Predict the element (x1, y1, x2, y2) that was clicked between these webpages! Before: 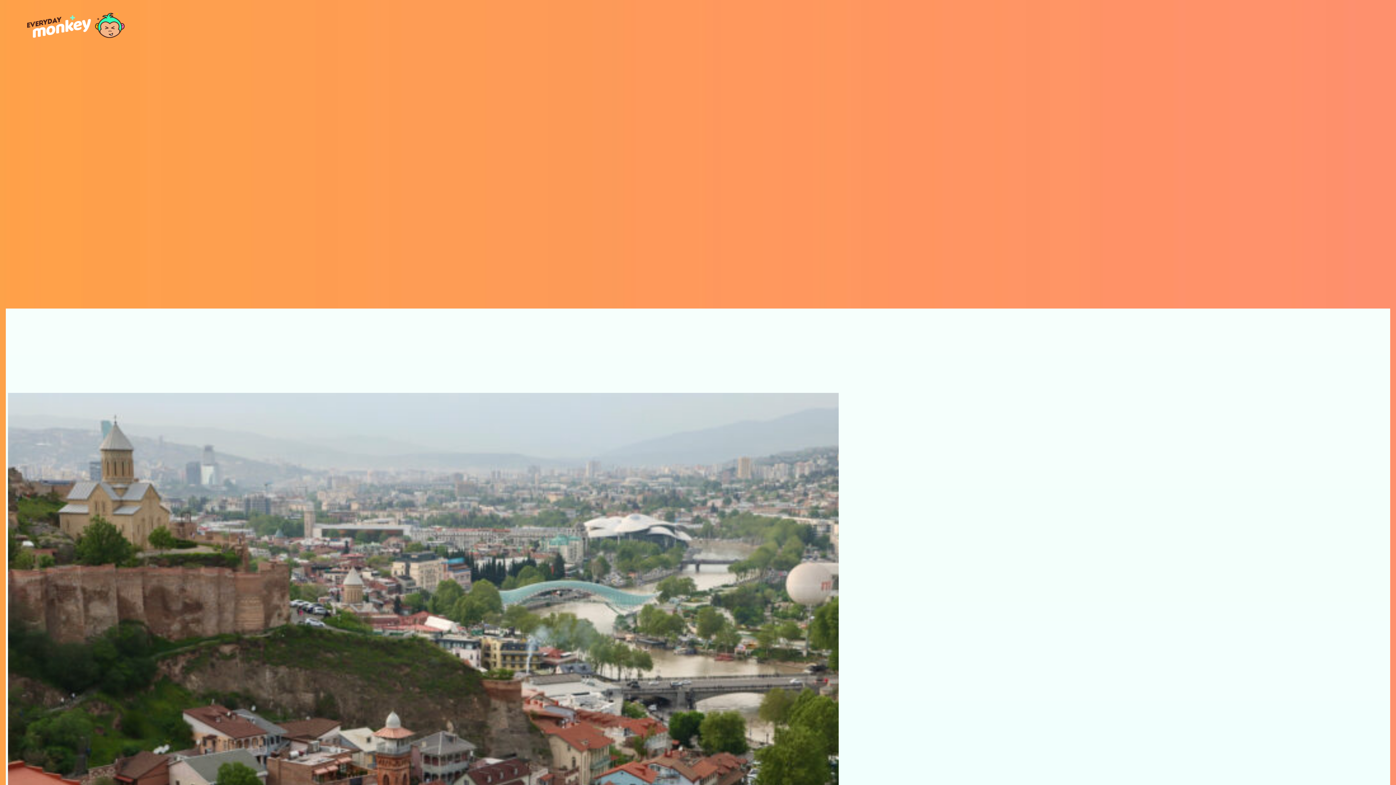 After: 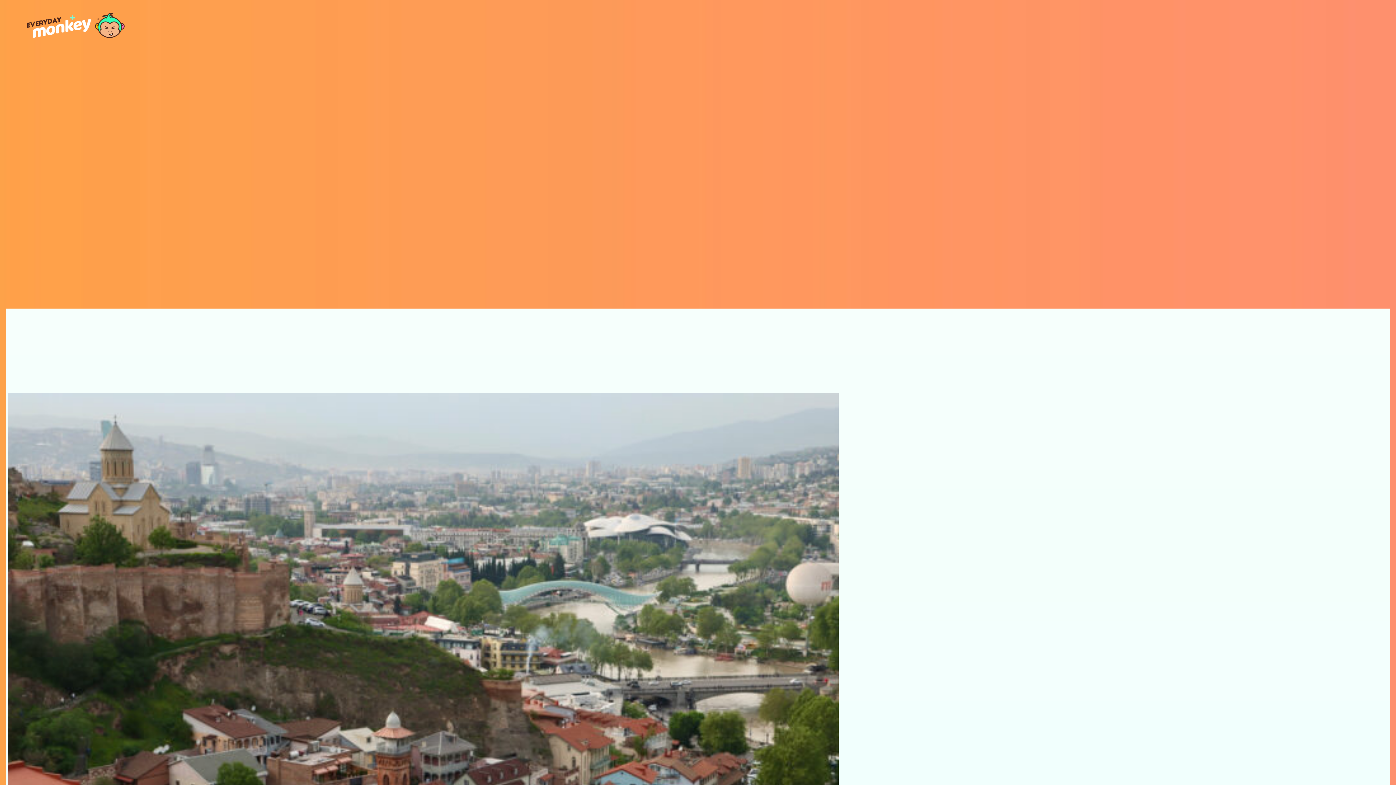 Action: label: Logo bbox: (7, 7, 143, 41)